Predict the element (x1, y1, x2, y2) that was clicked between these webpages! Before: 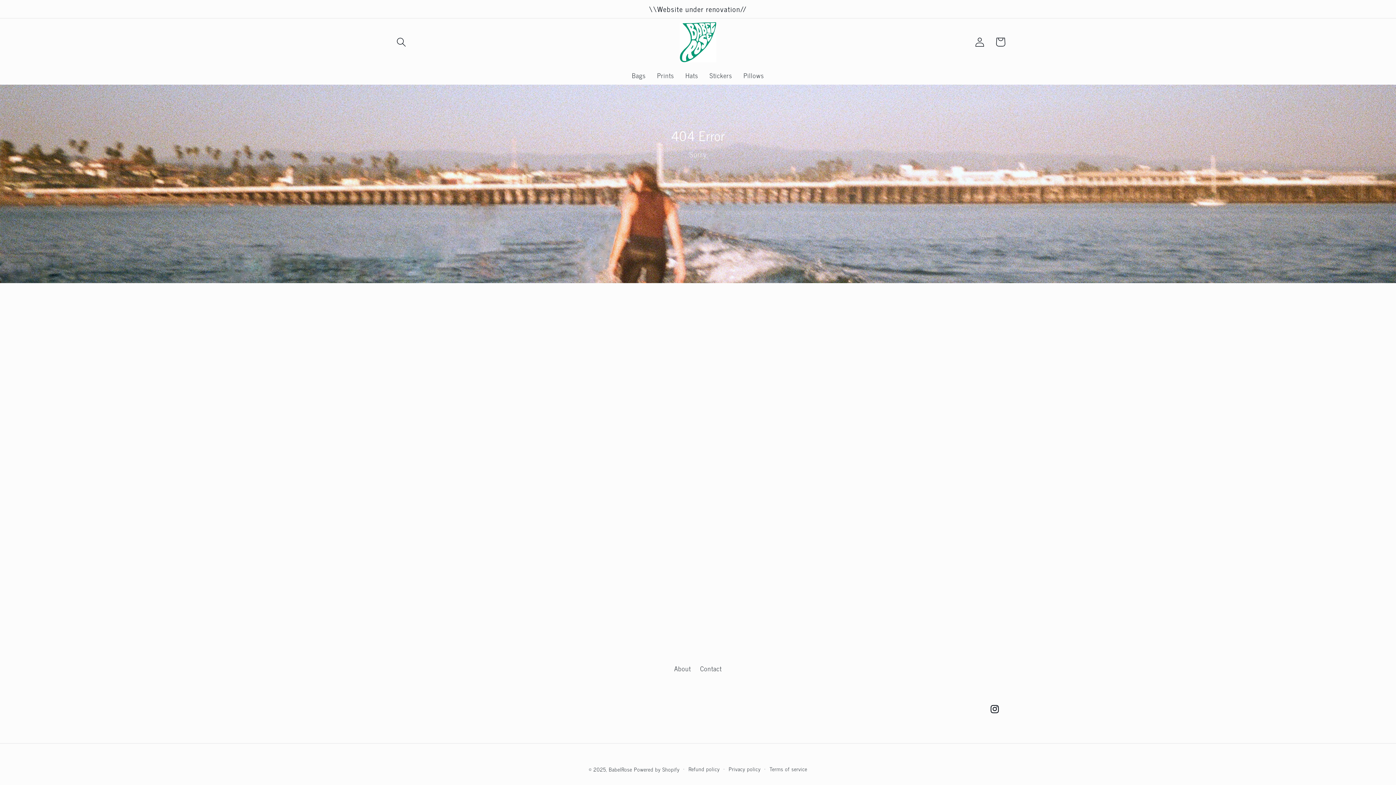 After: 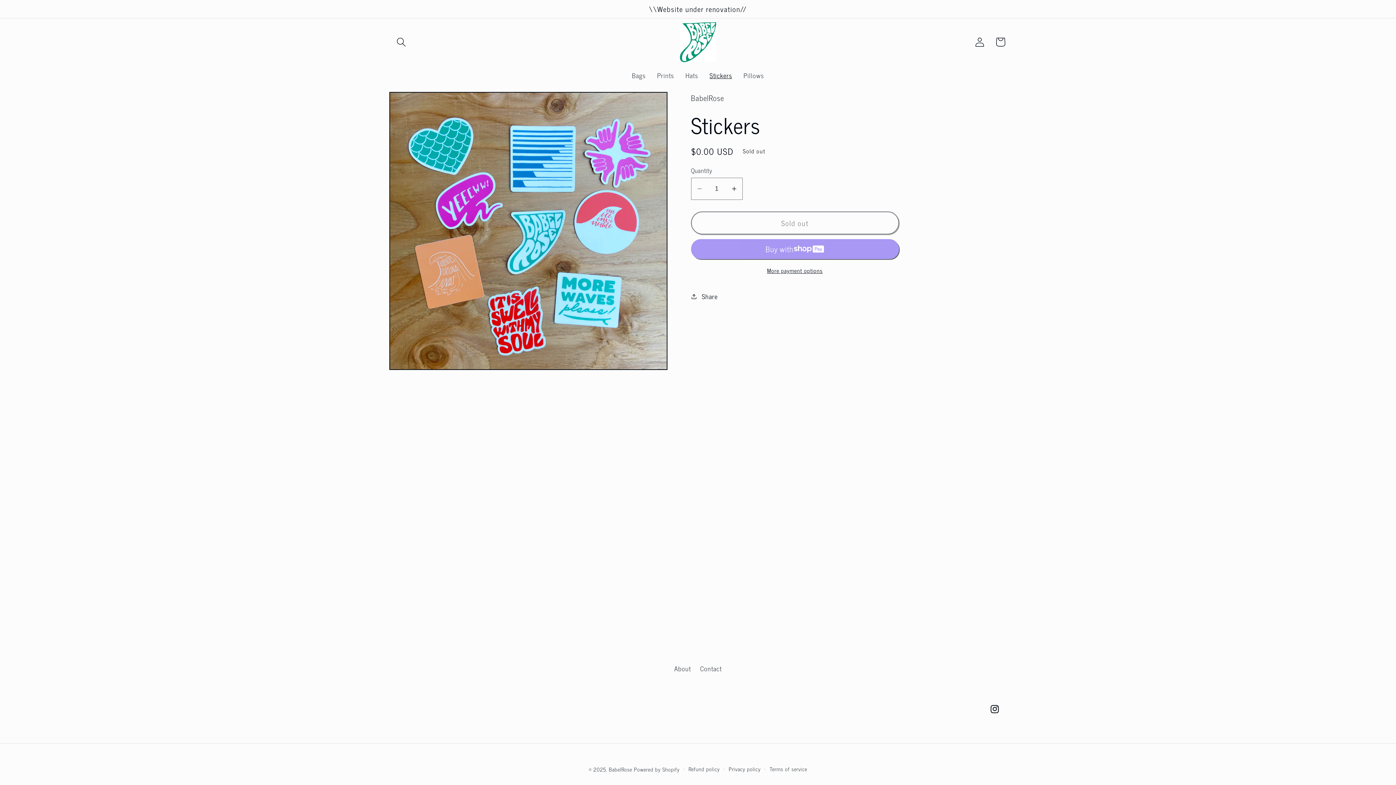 Action: label: Stickers bbox: (704, 65, 738, 84)